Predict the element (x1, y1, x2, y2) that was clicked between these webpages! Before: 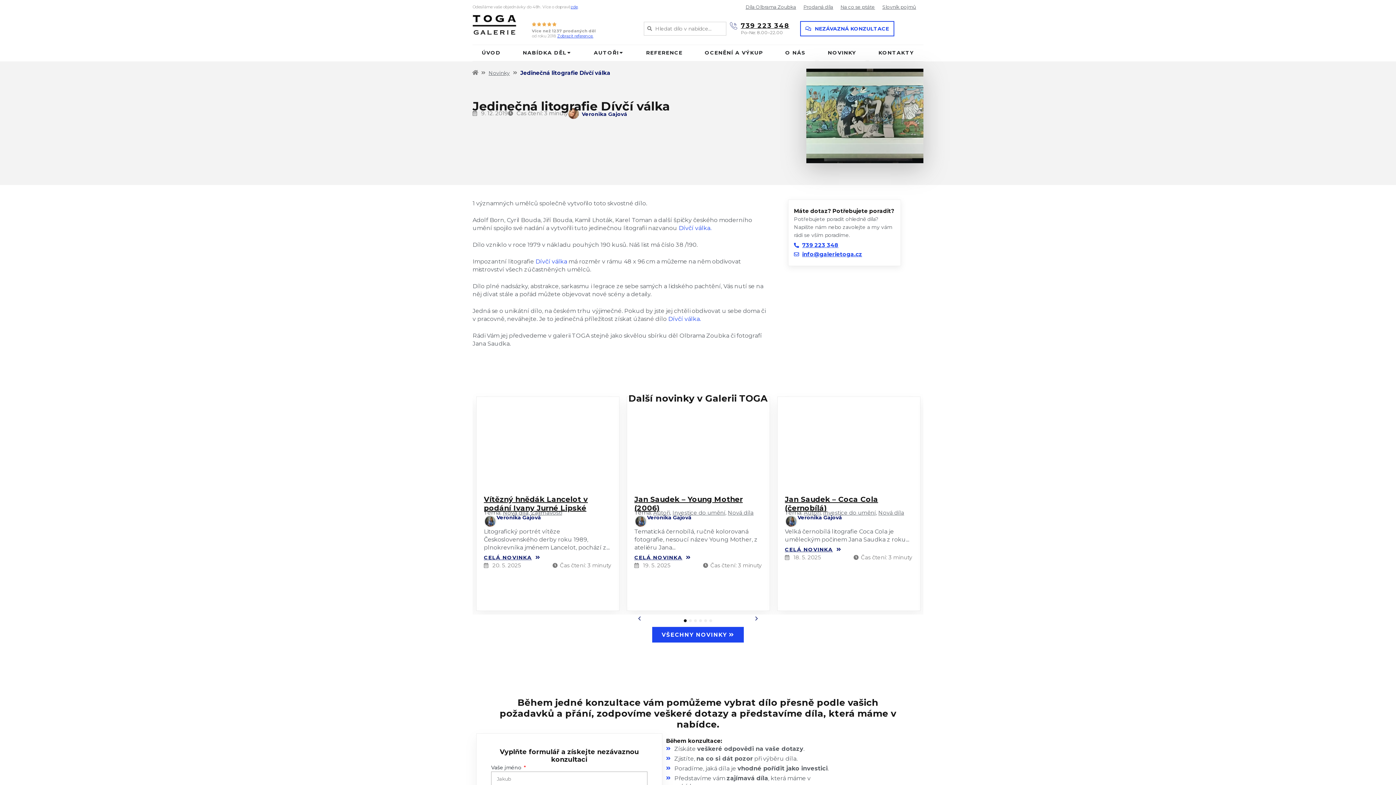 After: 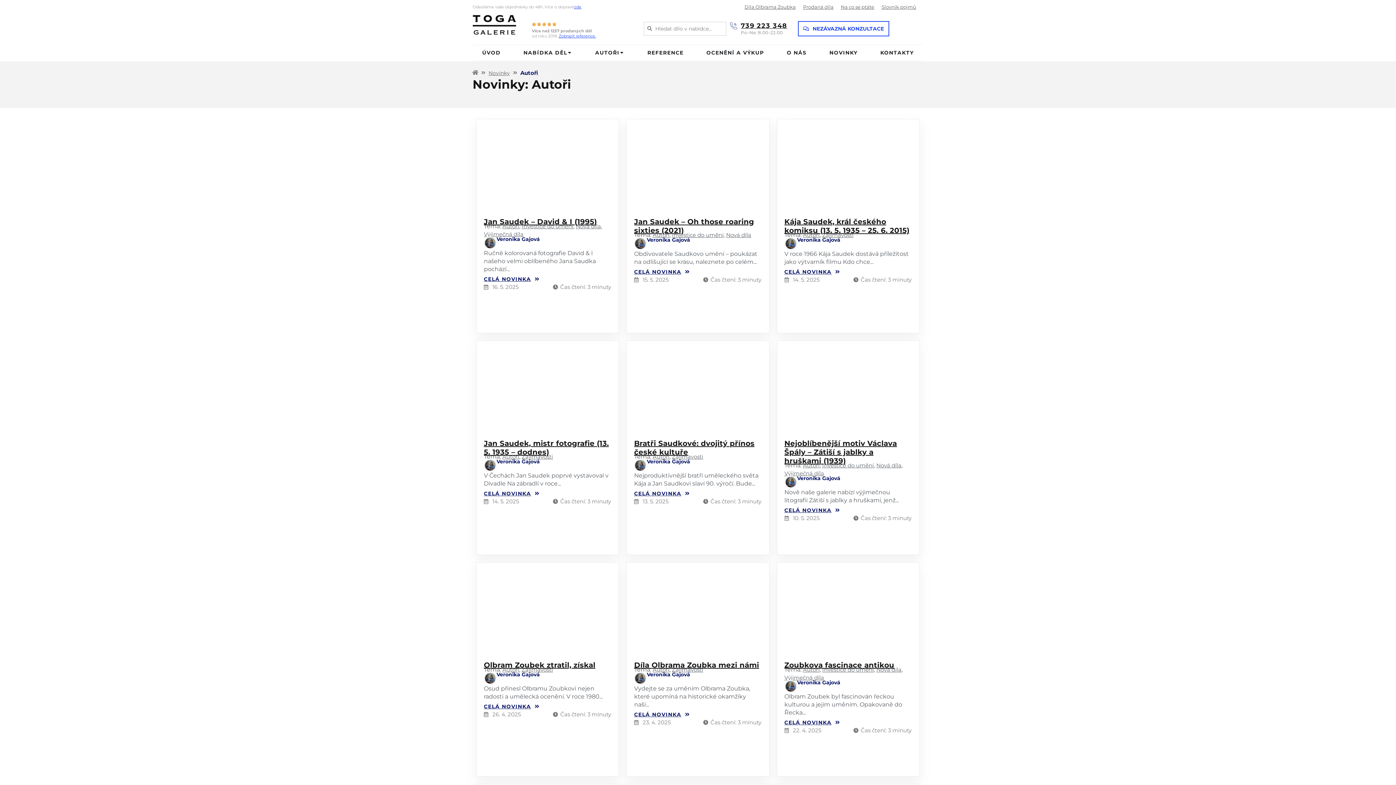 Action: label: Autoři bbox: (653, 509, 670, 517)